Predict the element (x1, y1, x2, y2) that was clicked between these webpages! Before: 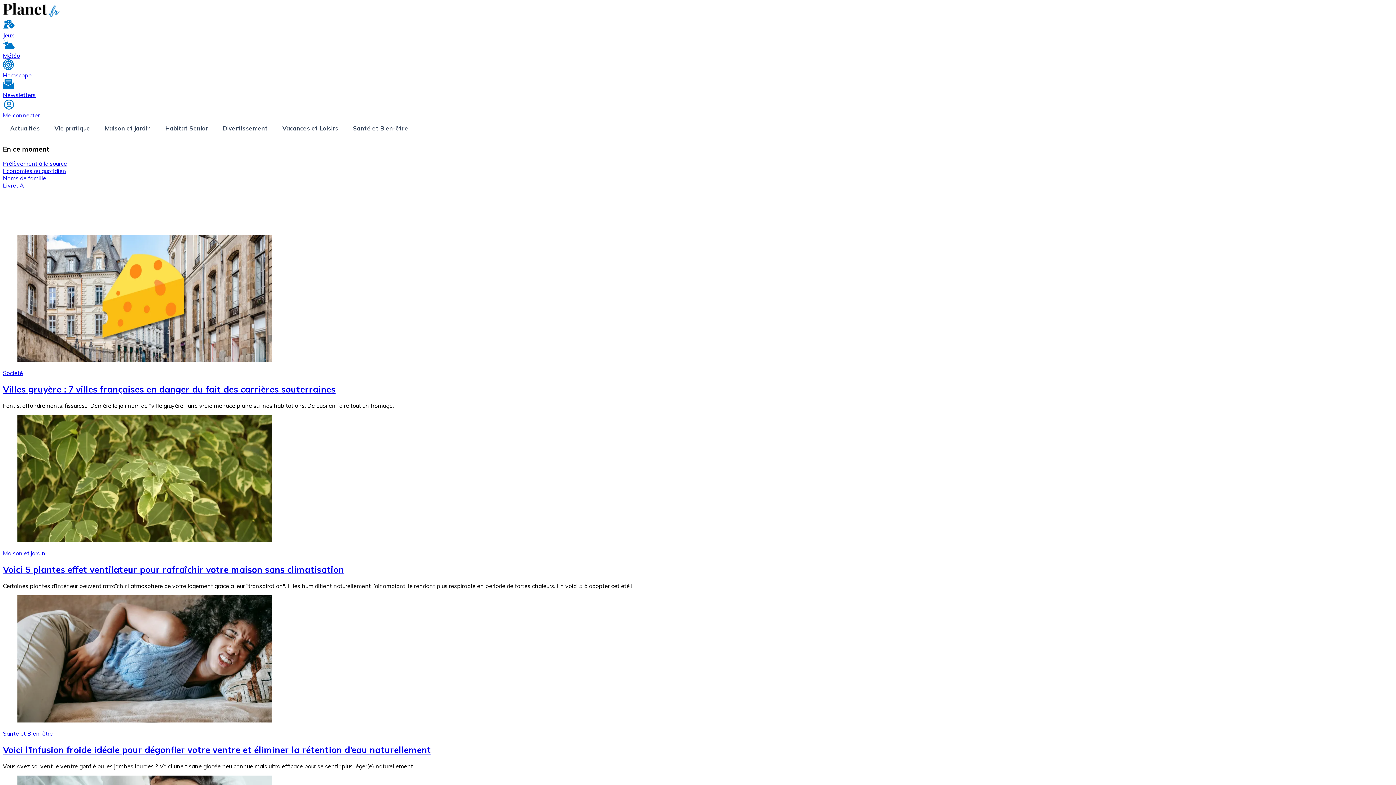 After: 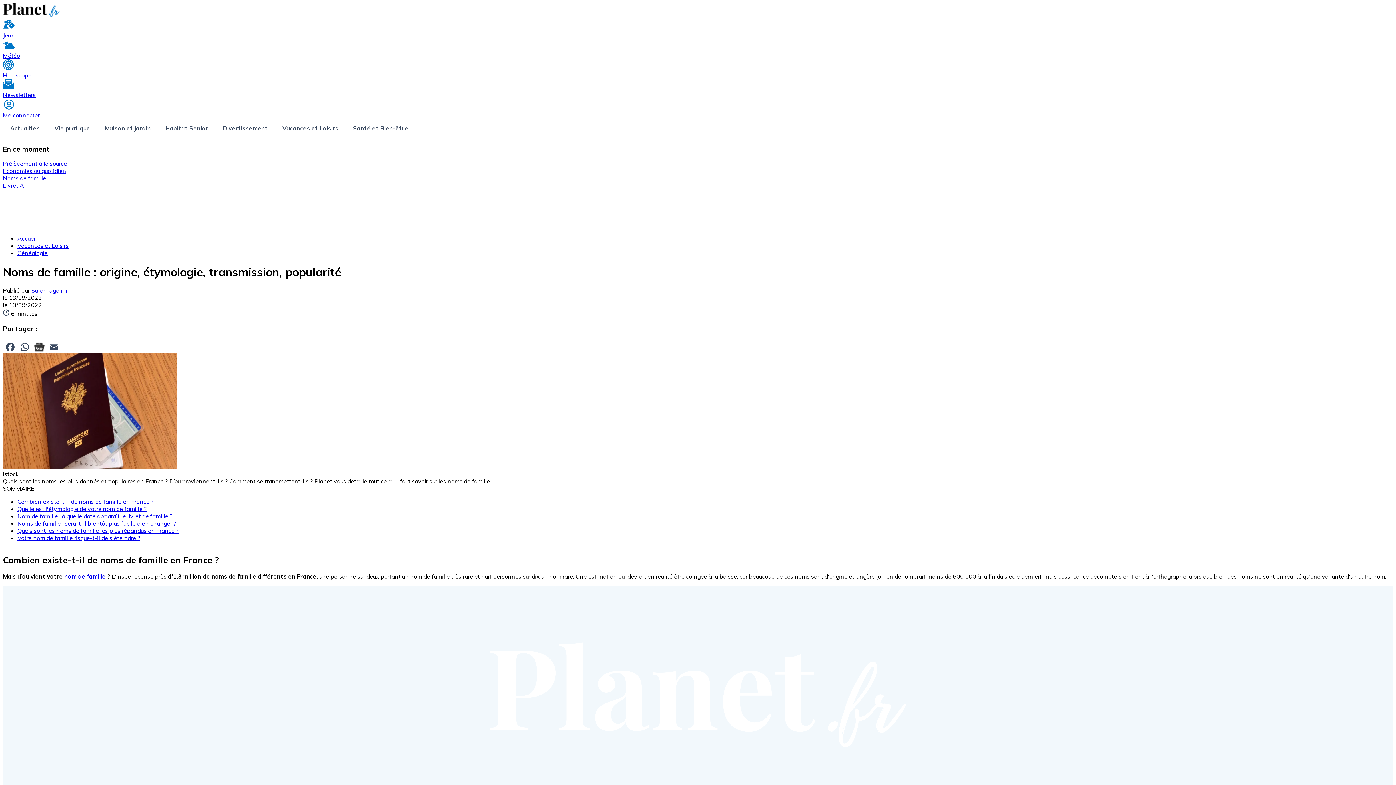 Action: bbox: (2, 174, 46, 181) label: Noms de famille